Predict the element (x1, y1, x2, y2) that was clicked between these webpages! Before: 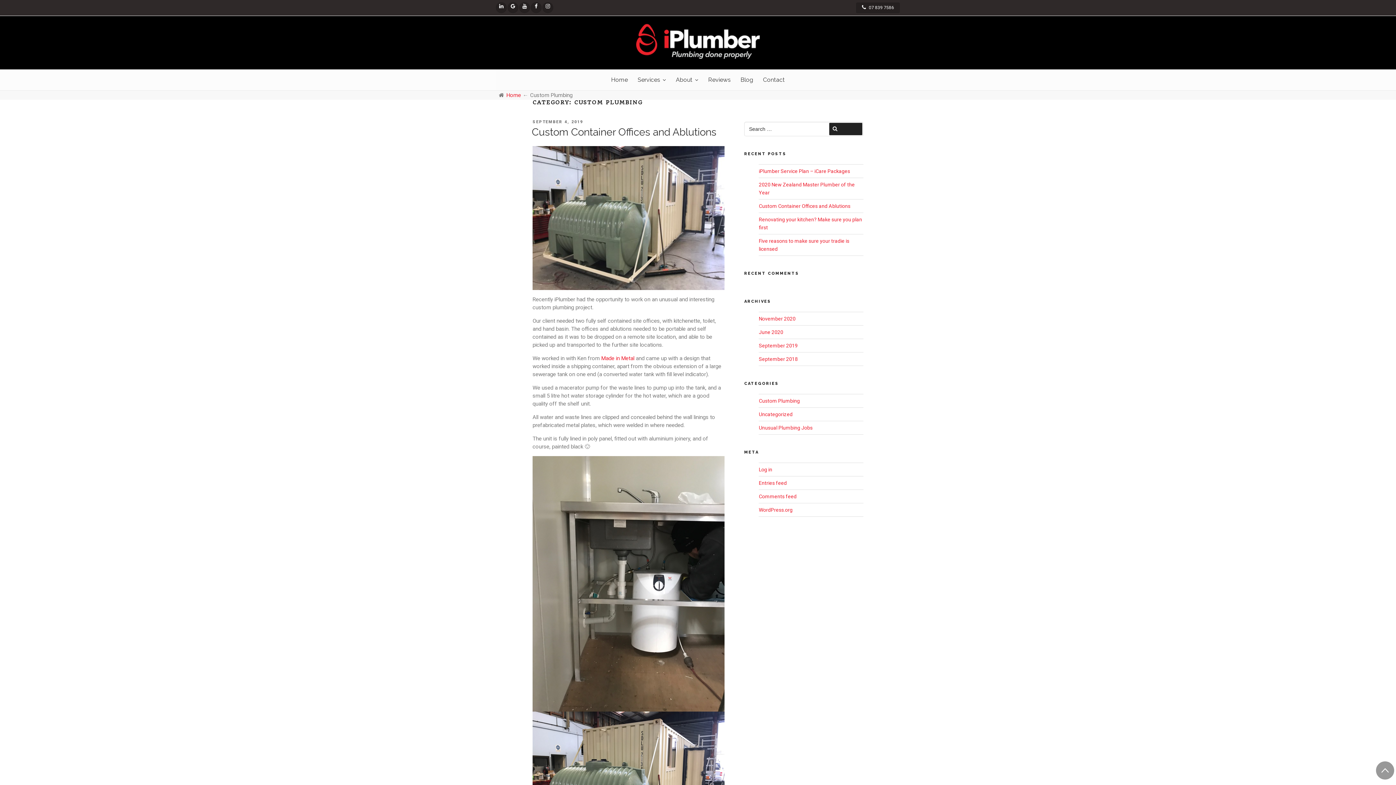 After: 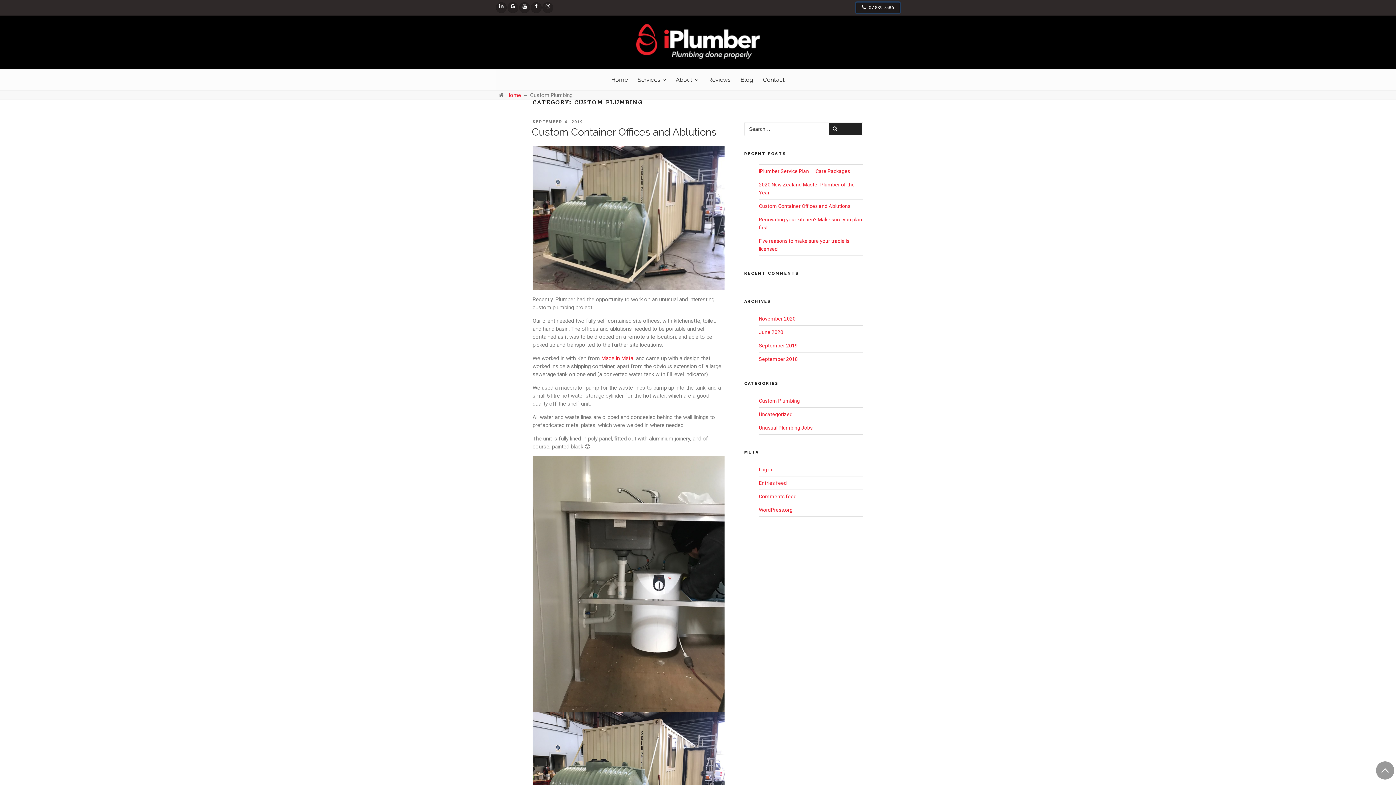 Action: bbox: (856, 2, 900, 13) label: 07 839 7586